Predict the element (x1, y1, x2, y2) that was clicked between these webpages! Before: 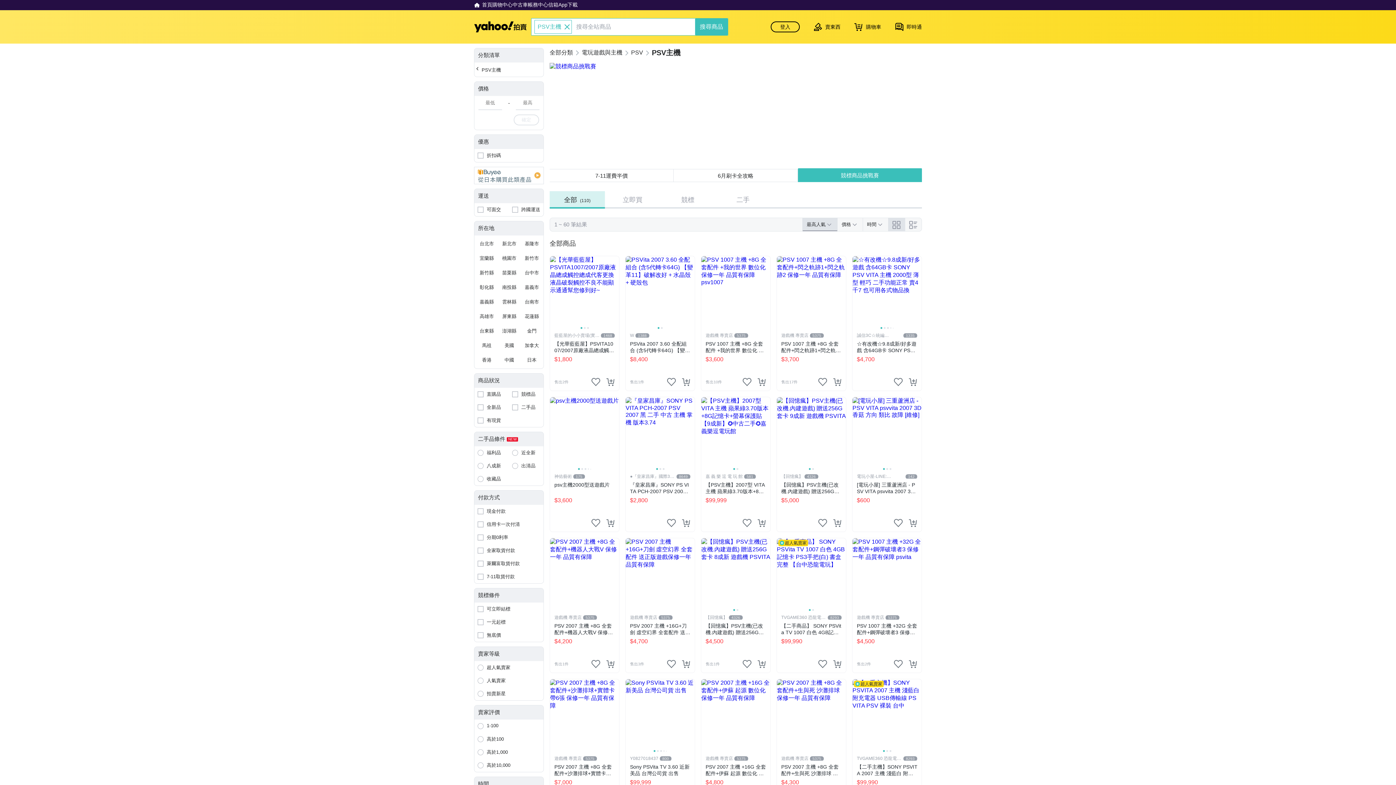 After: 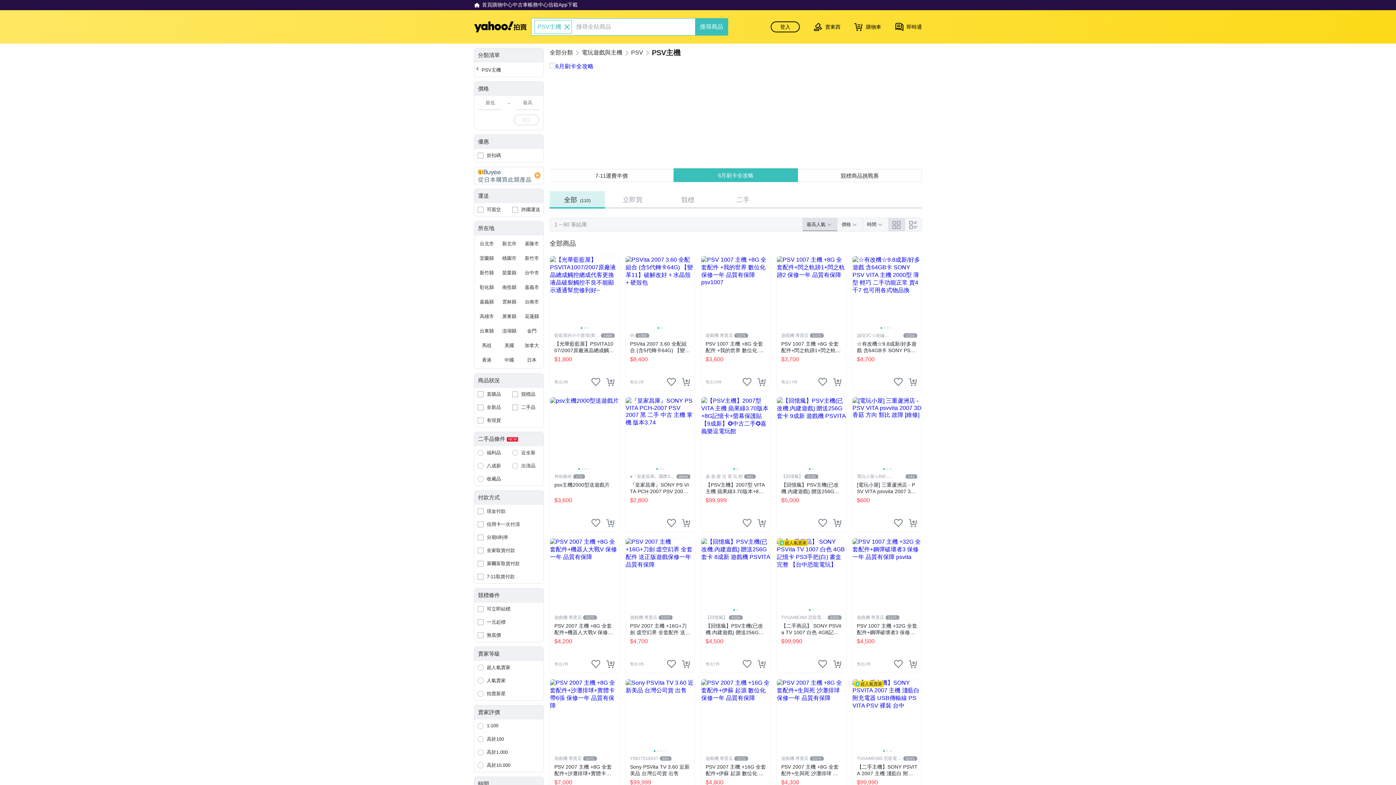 Action: bbox: (474, 557, 543, 570) label: 萊爾富取貨付款